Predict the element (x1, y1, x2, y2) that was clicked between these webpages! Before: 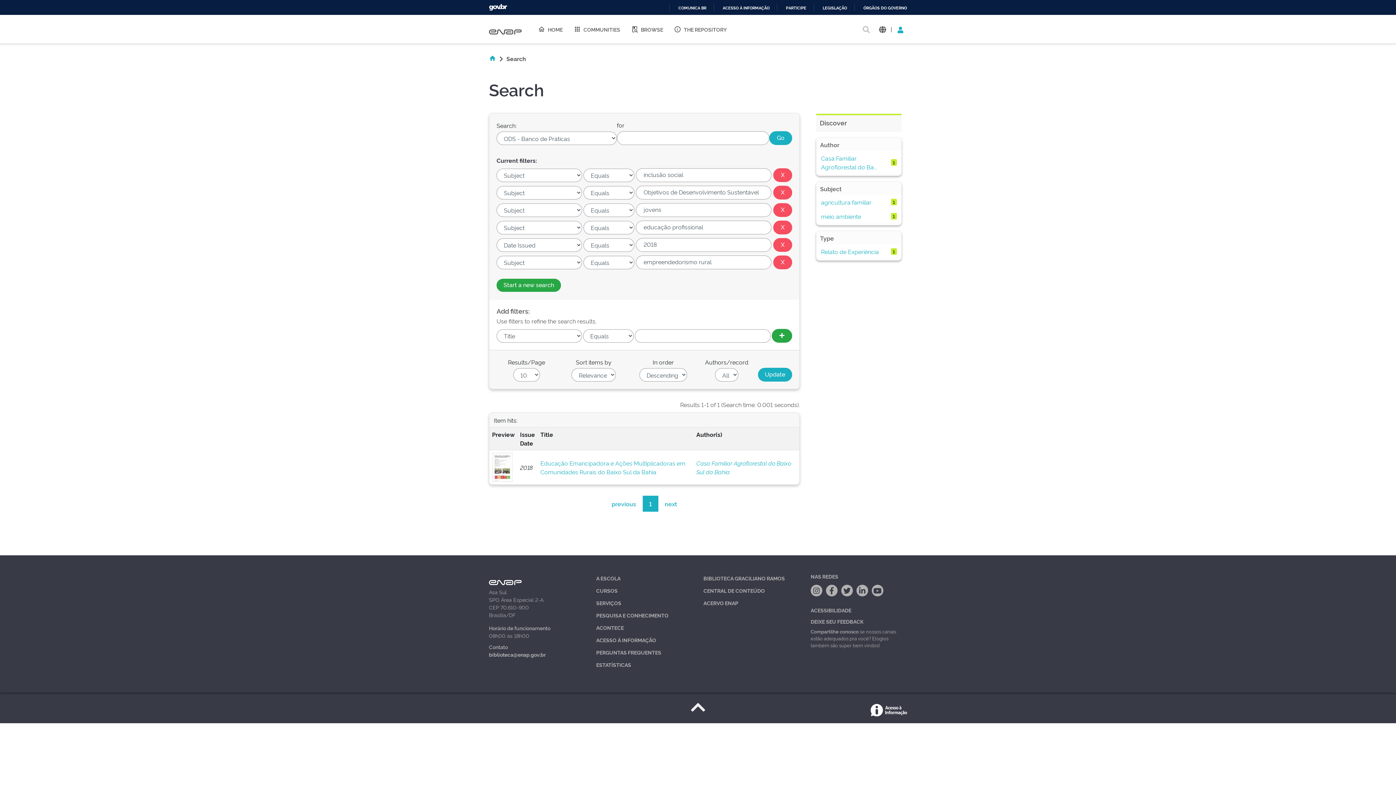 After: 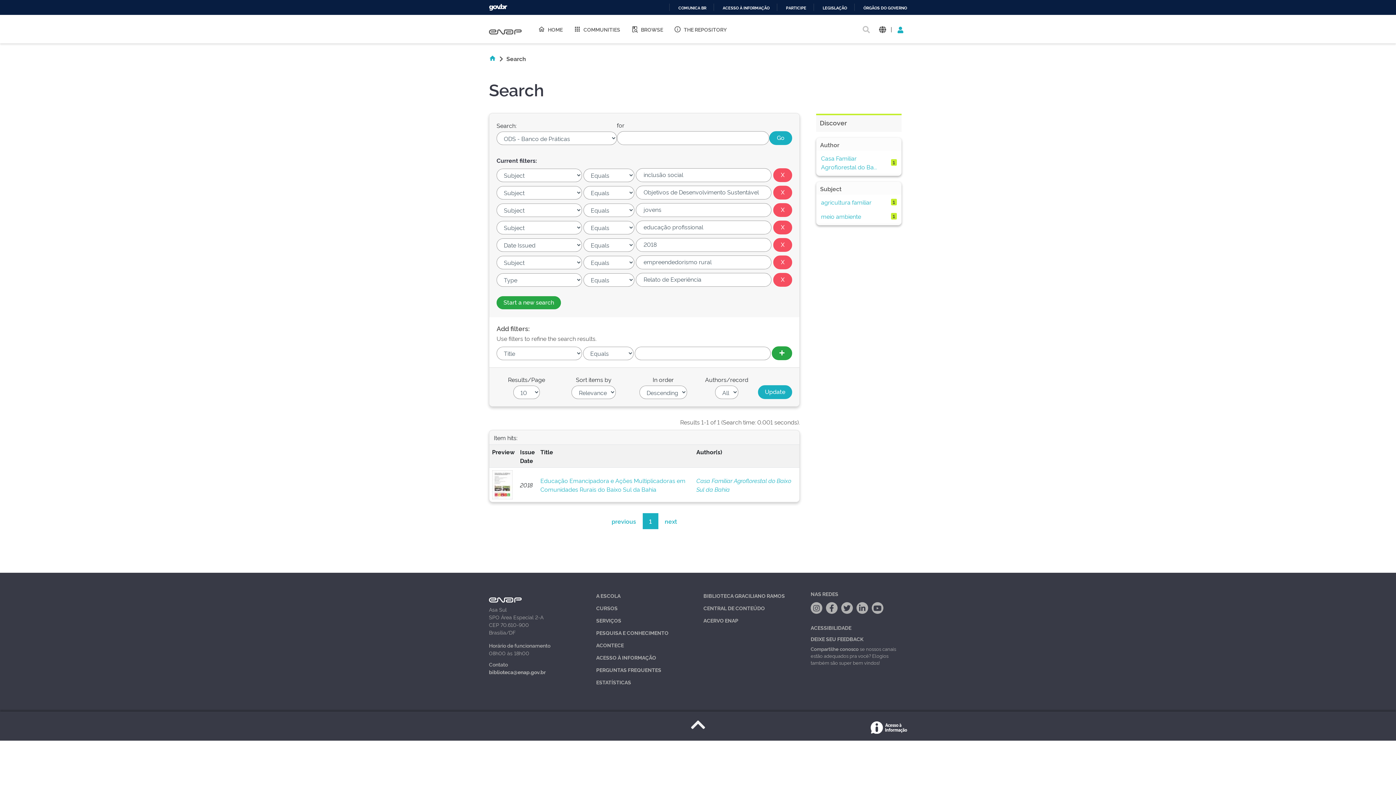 Action: label: Relato de Experiência bbox: (821, 247, 879, 255)